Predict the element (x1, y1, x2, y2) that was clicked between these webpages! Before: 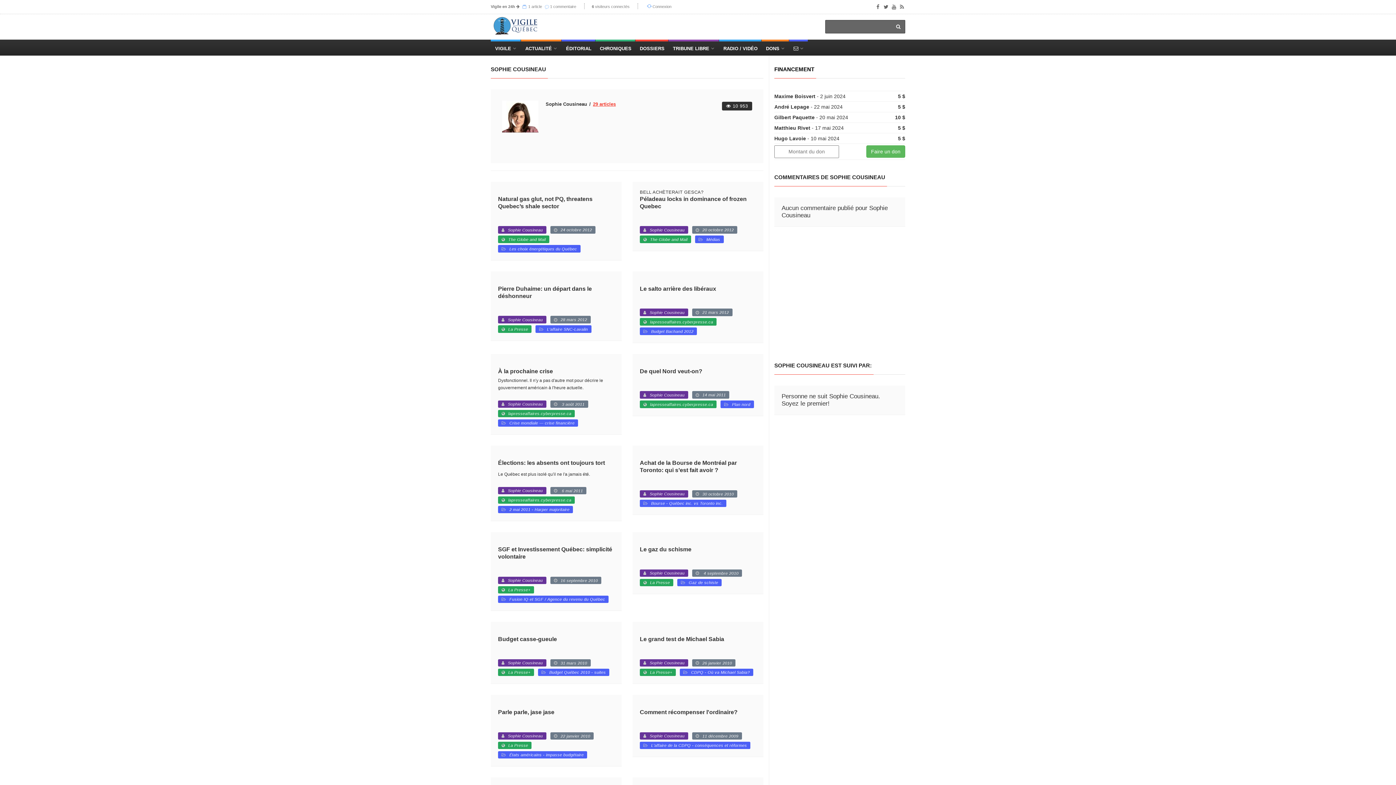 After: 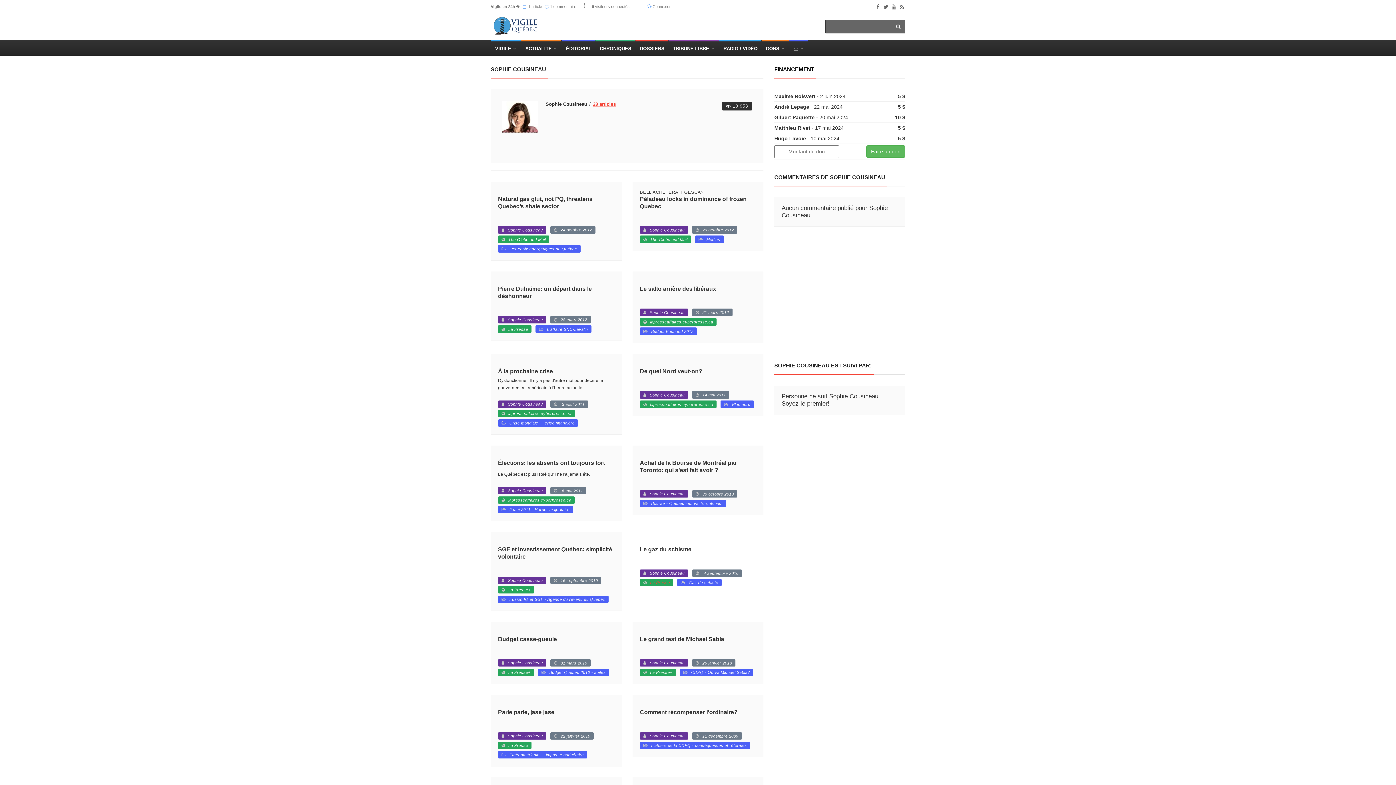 Action: bbox: (650, 578, 670, 587) label: La Presse